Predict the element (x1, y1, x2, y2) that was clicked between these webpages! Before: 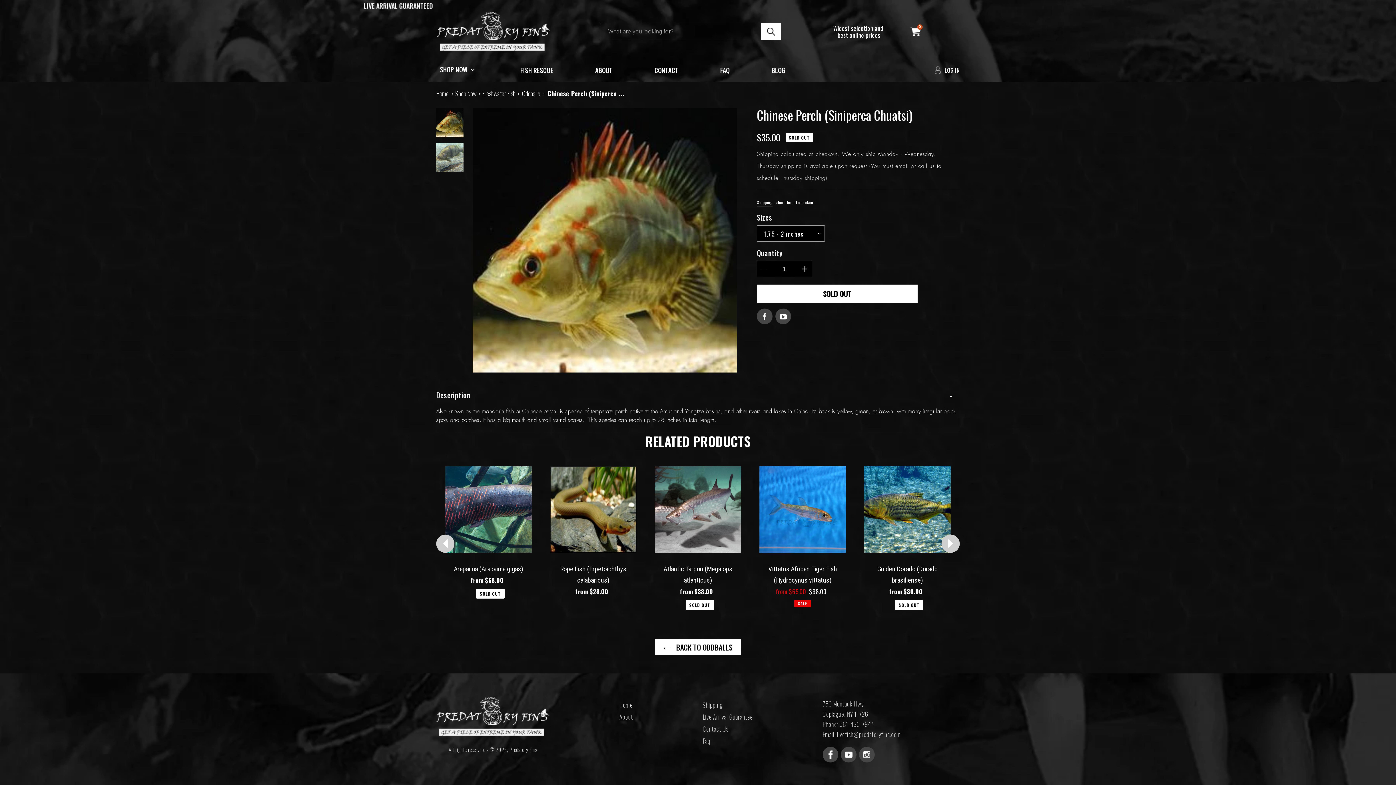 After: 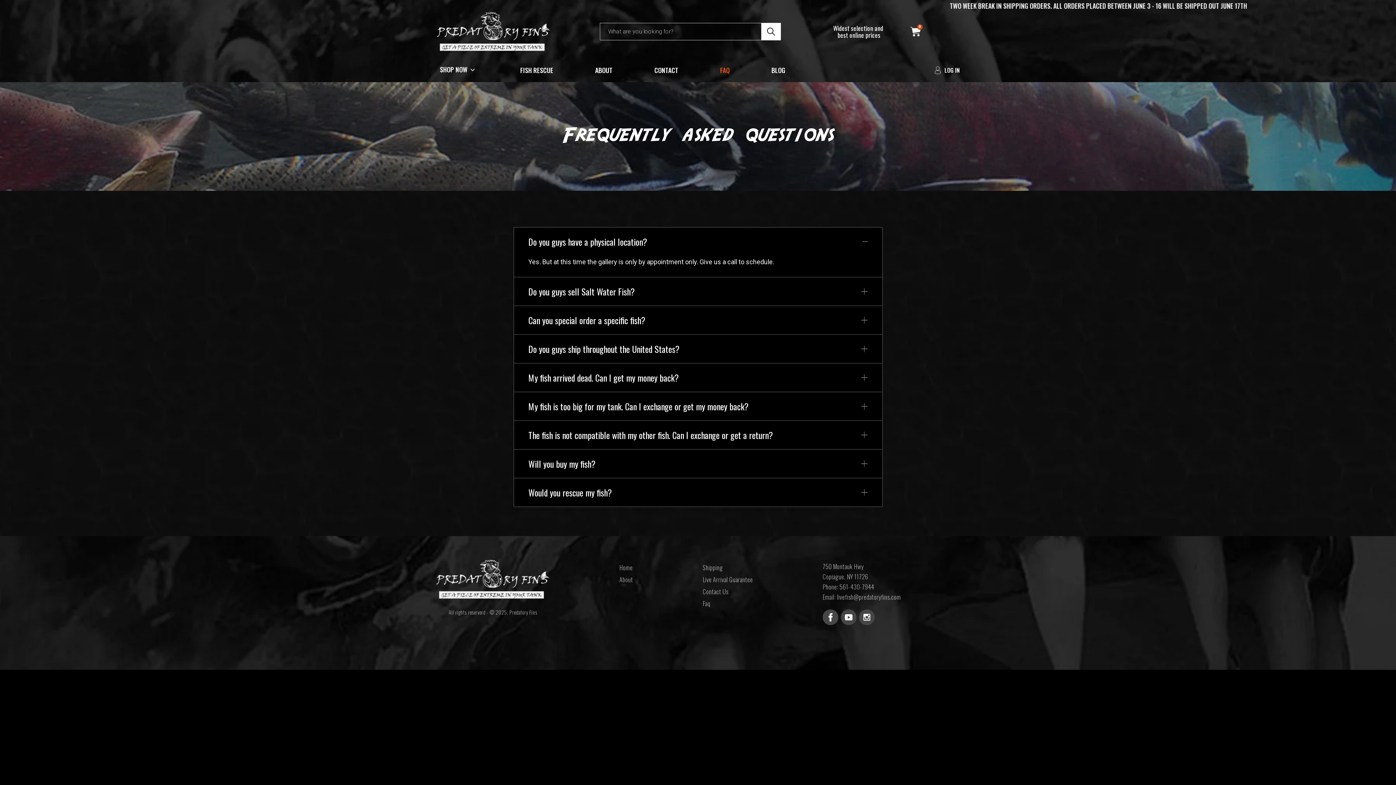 Action: bbox: (720, 64, 729, 76) label: FAQ